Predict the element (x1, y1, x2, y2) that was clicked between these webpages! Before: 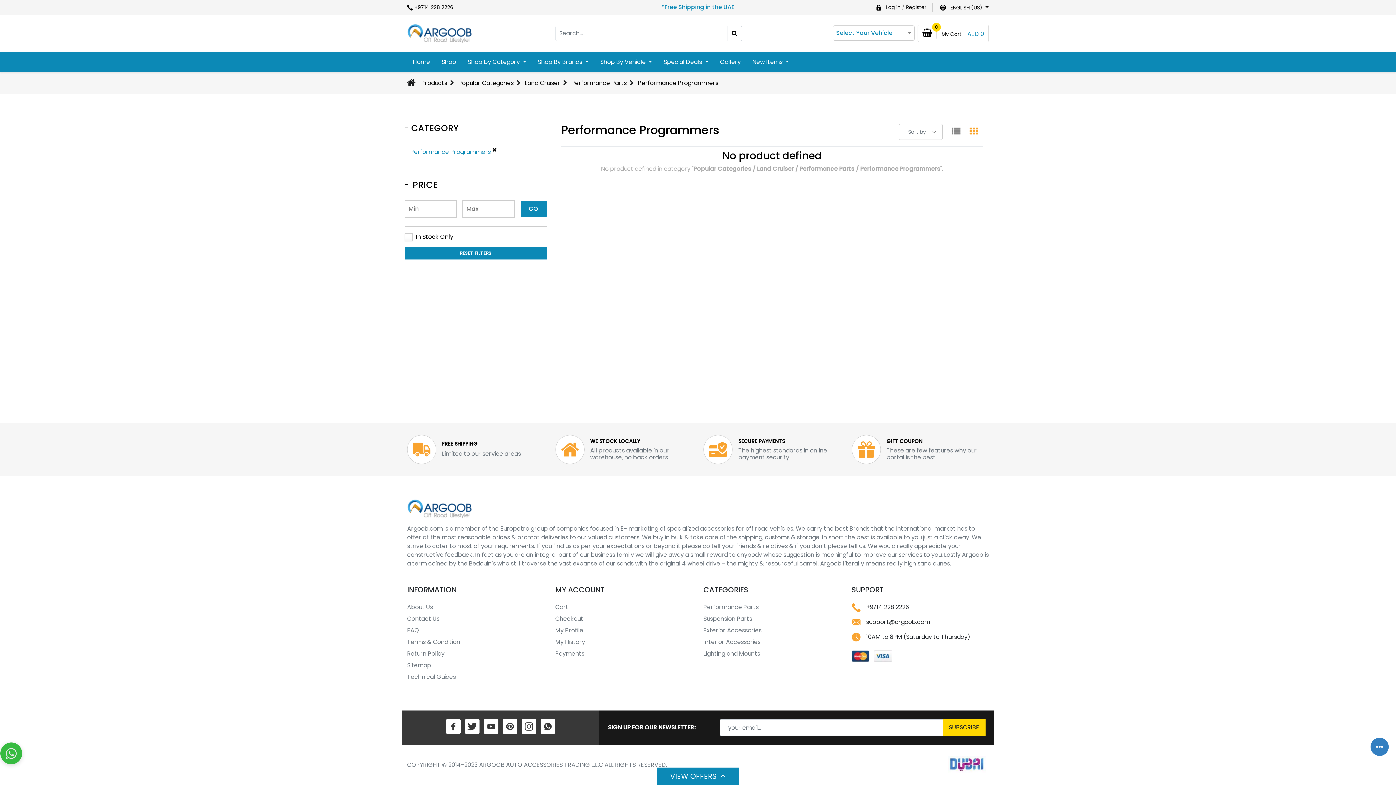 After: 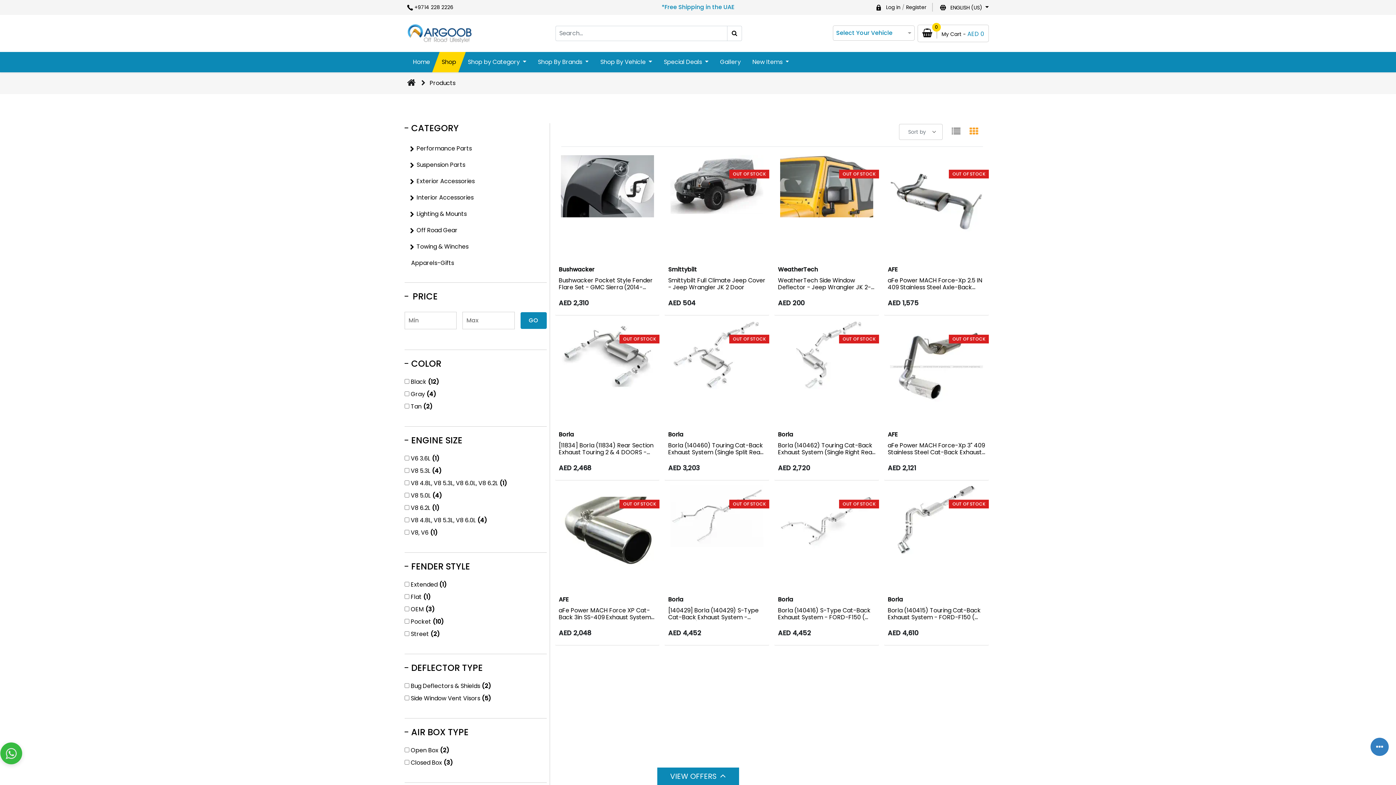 Action: label: Search bbox: (727, 25, 742, 40)